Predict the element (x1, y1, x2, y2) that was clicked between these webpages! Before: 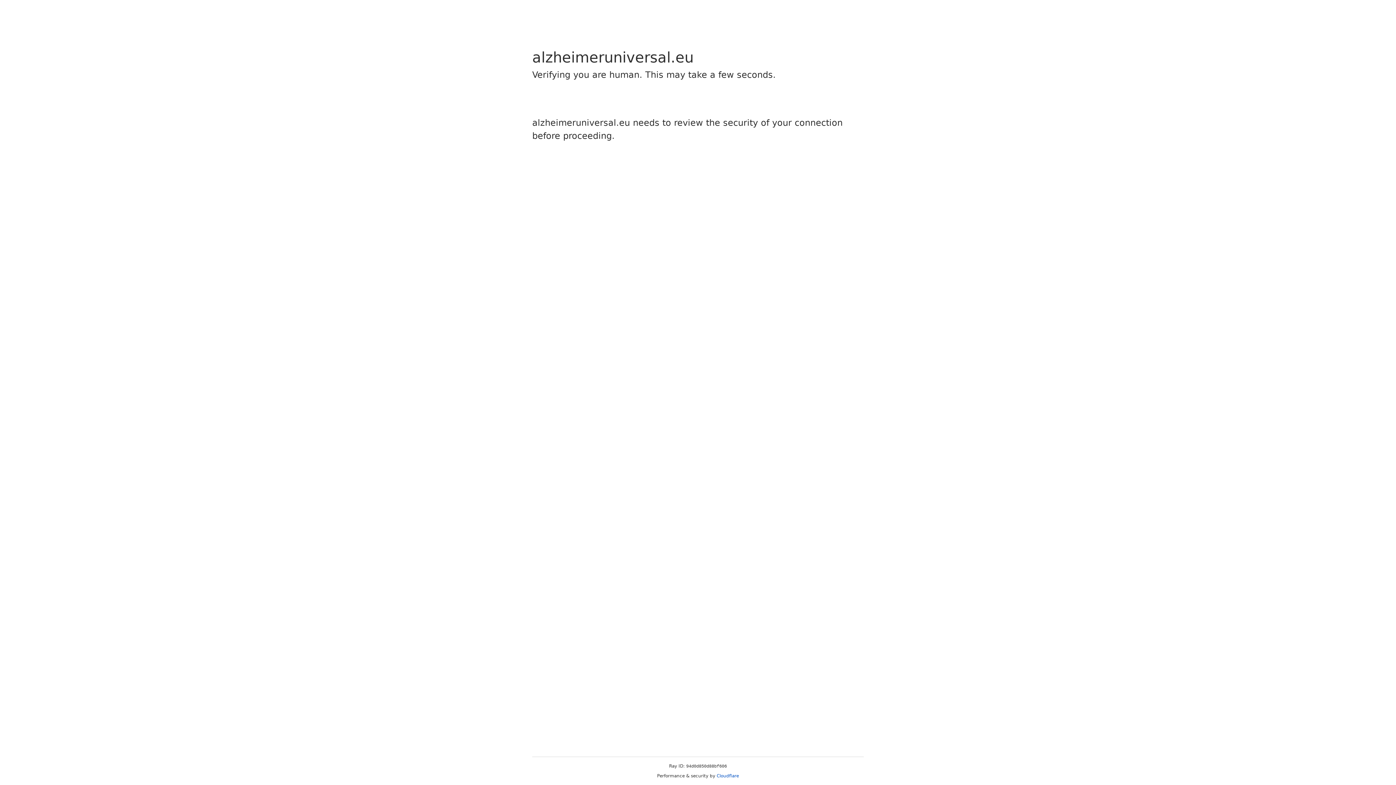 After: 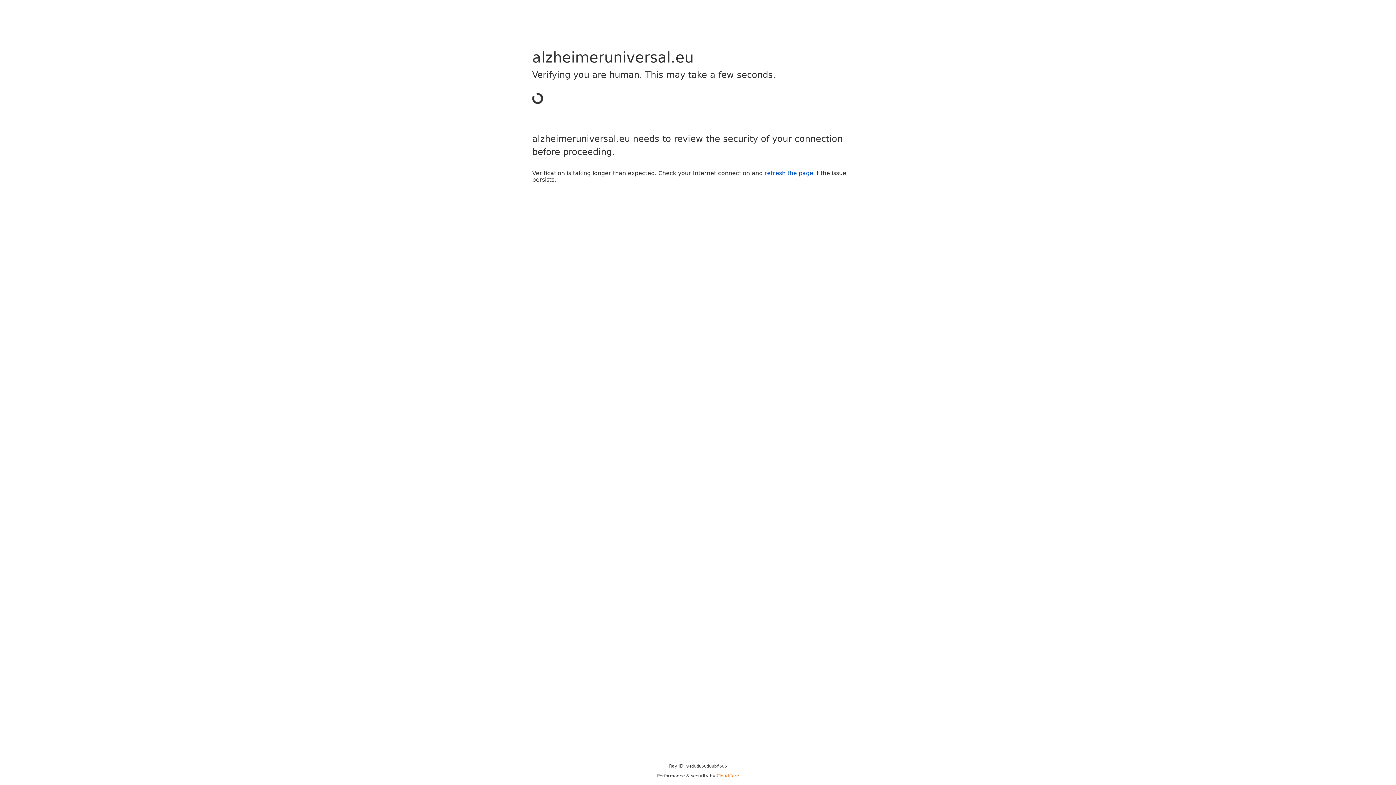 Action: bbox: (716, 773, 739, 778) label: Cloudflare